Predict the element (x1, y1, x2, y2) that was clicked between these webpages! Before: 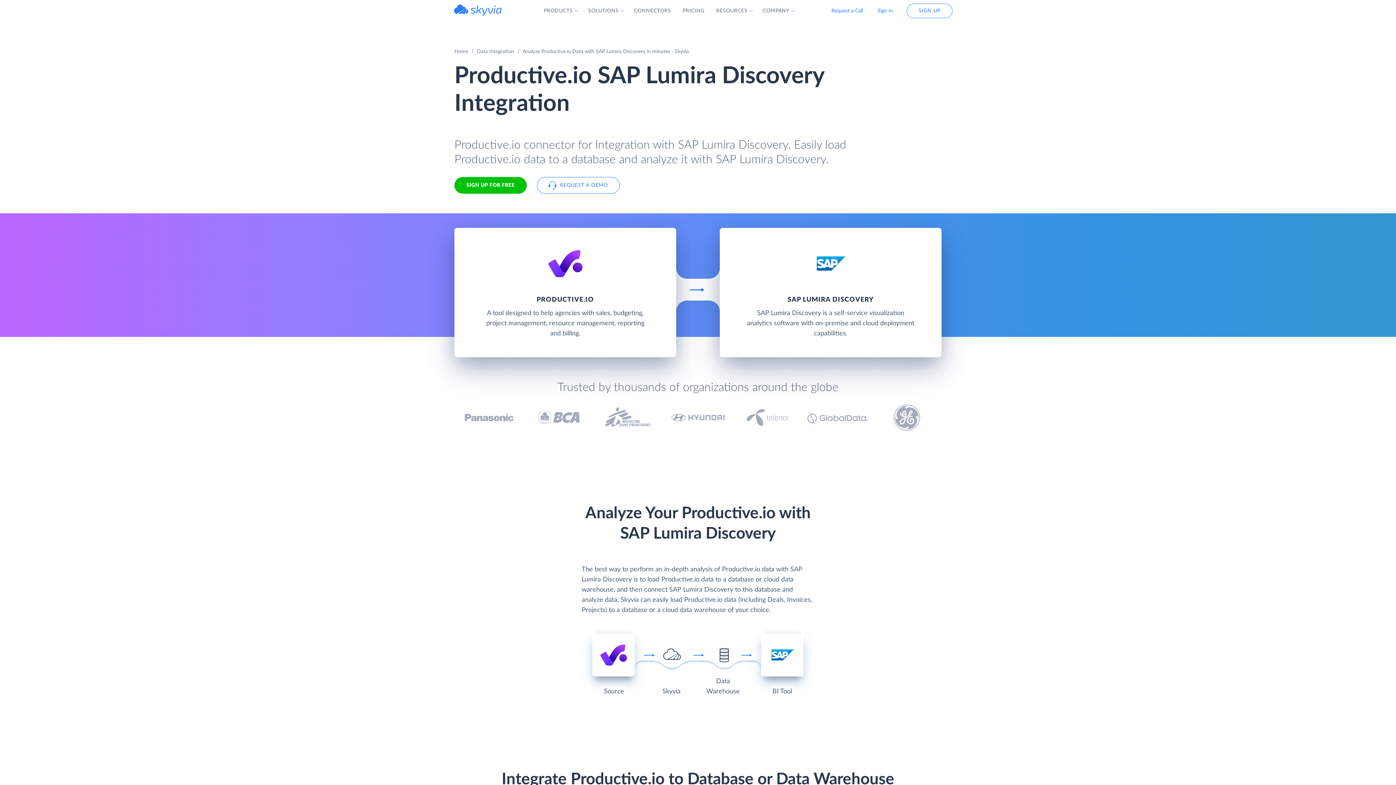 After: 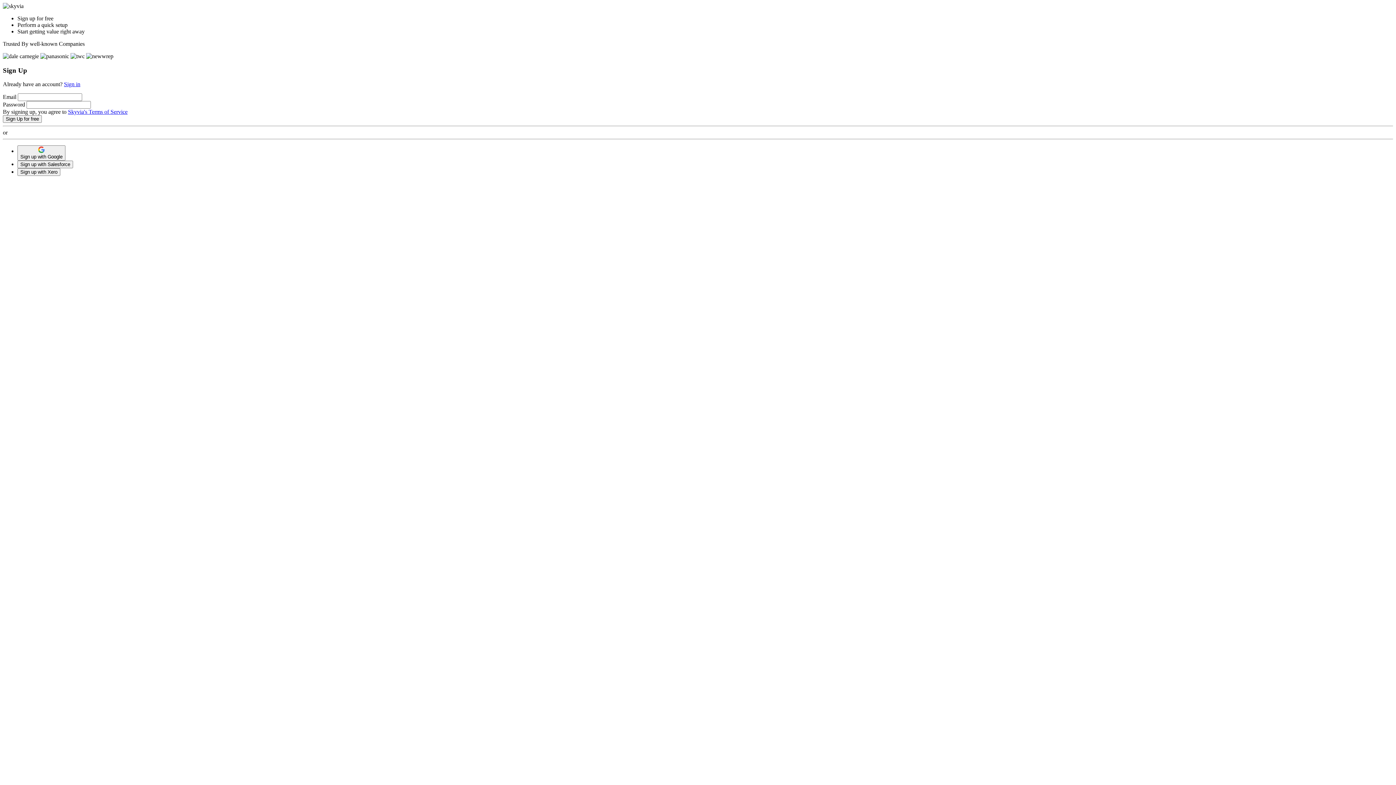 Action: label: SIGN UP FOR FREE bbox: (454, 177, 526, 193)